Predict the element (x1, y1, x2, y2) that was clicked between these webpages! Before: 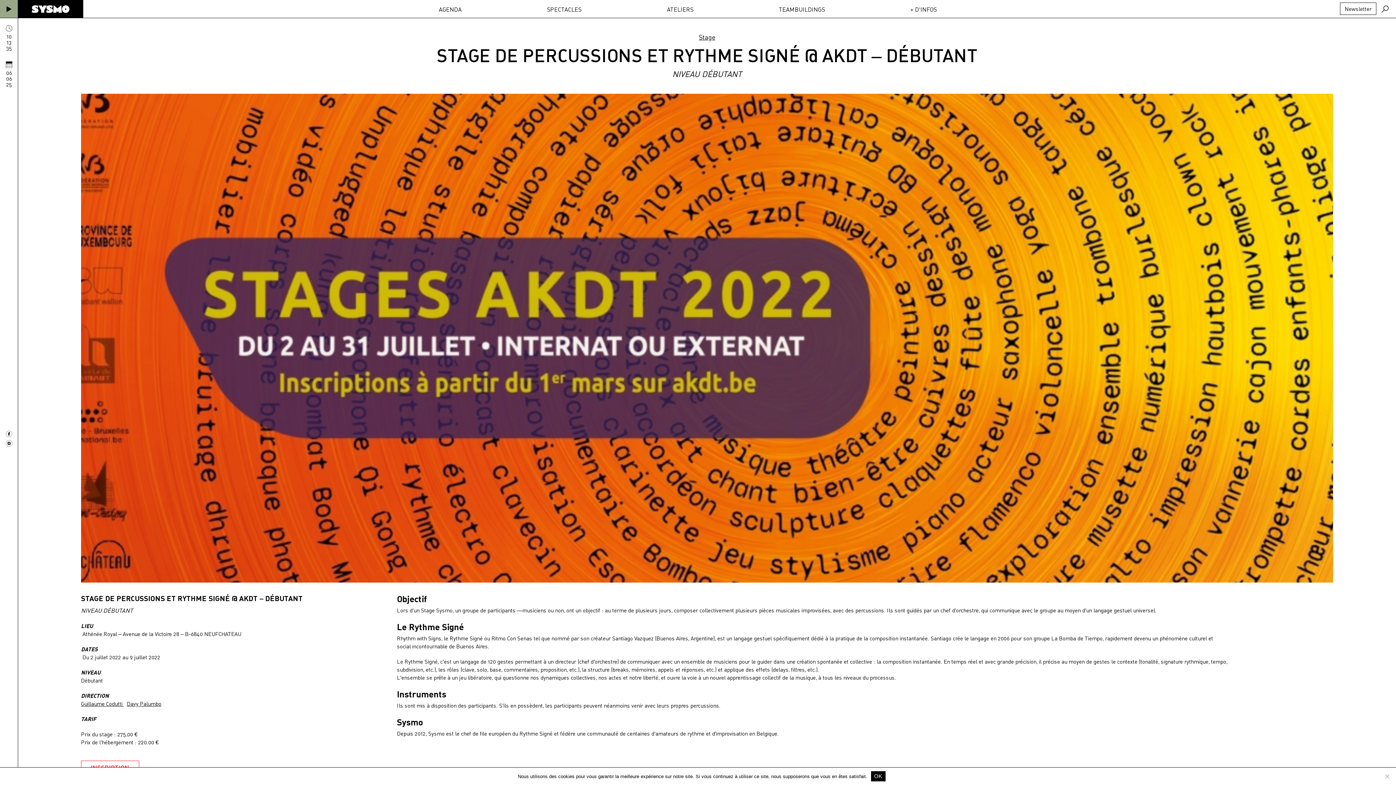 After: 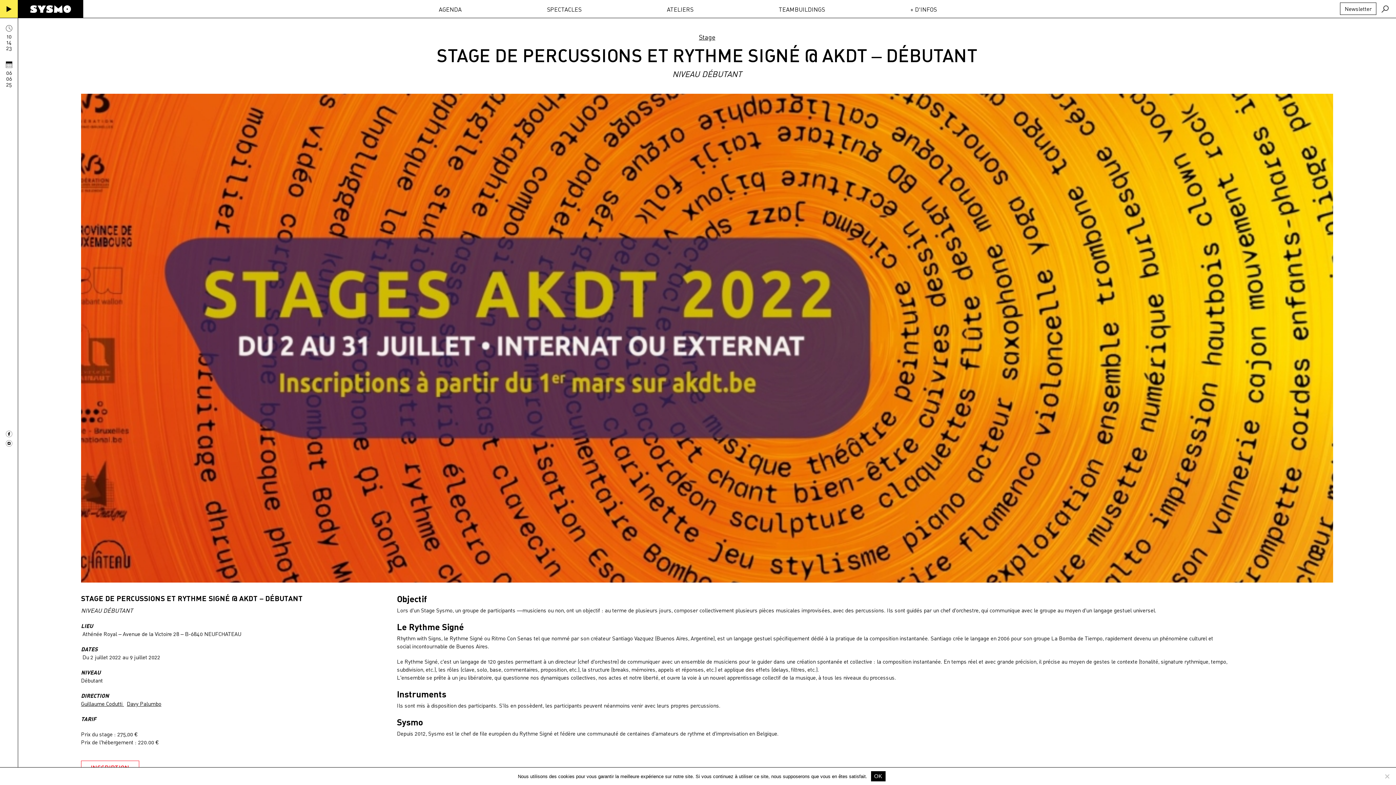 Action: bbox: (5, 430, 12, 436)